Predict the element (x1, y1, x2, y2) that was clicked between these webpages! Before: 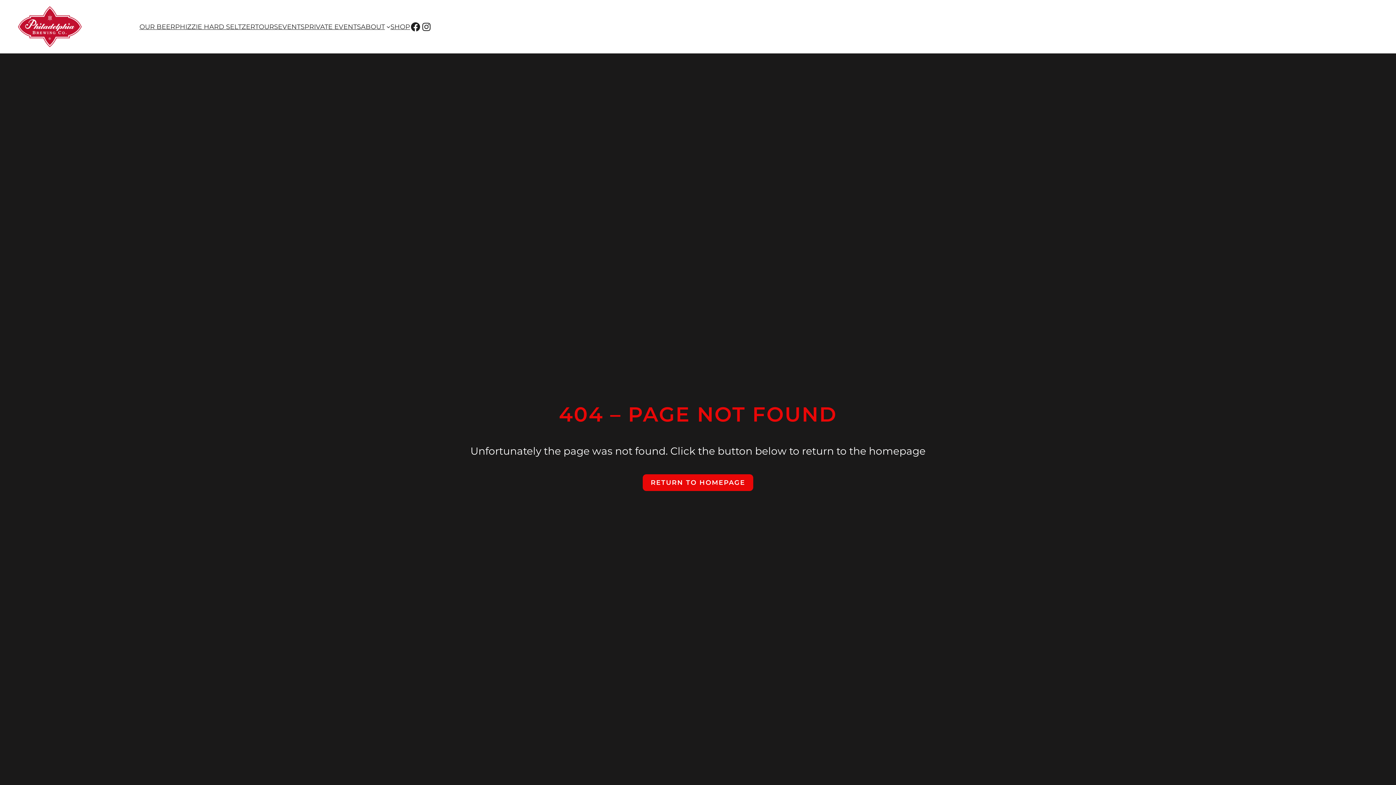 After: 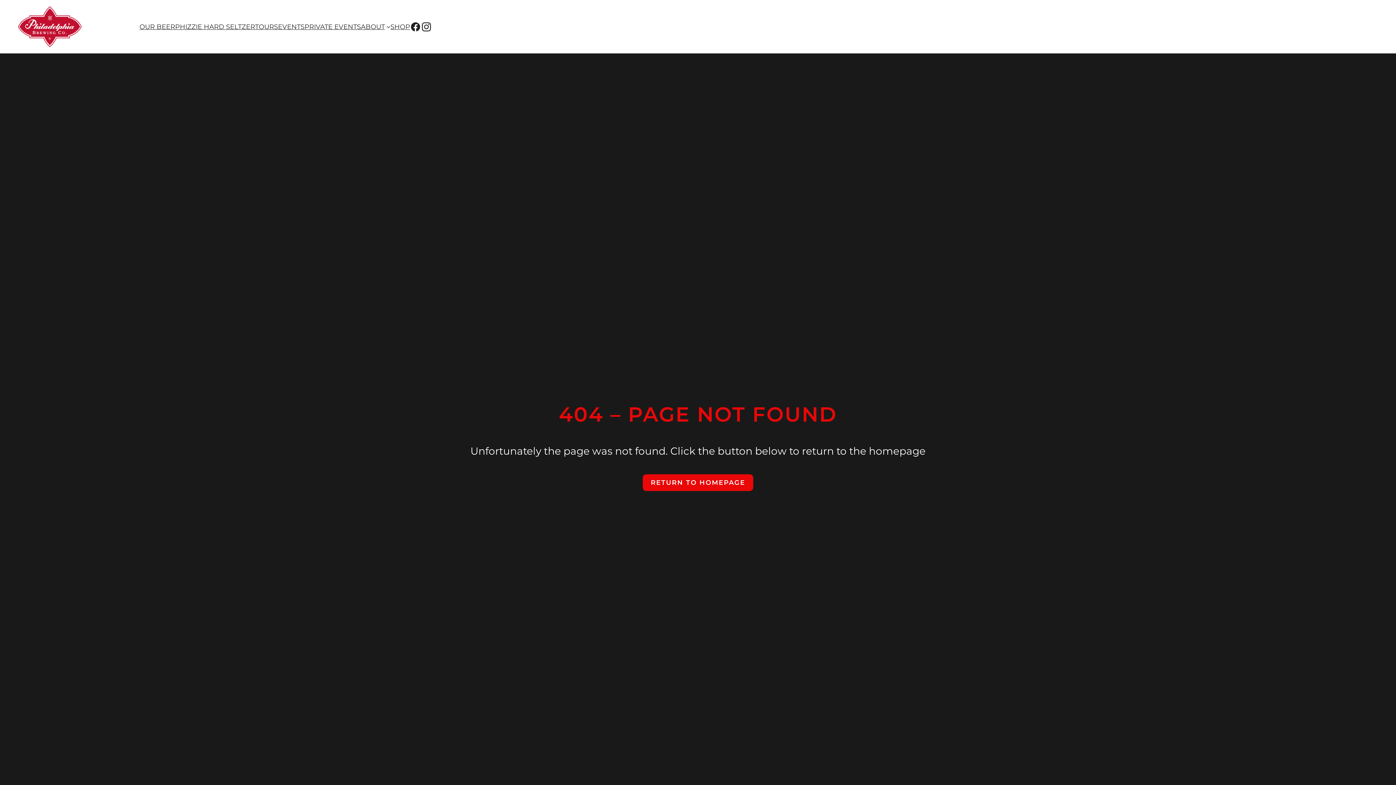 Action: label: Instagram bbox: (421, 21, 432, 32)